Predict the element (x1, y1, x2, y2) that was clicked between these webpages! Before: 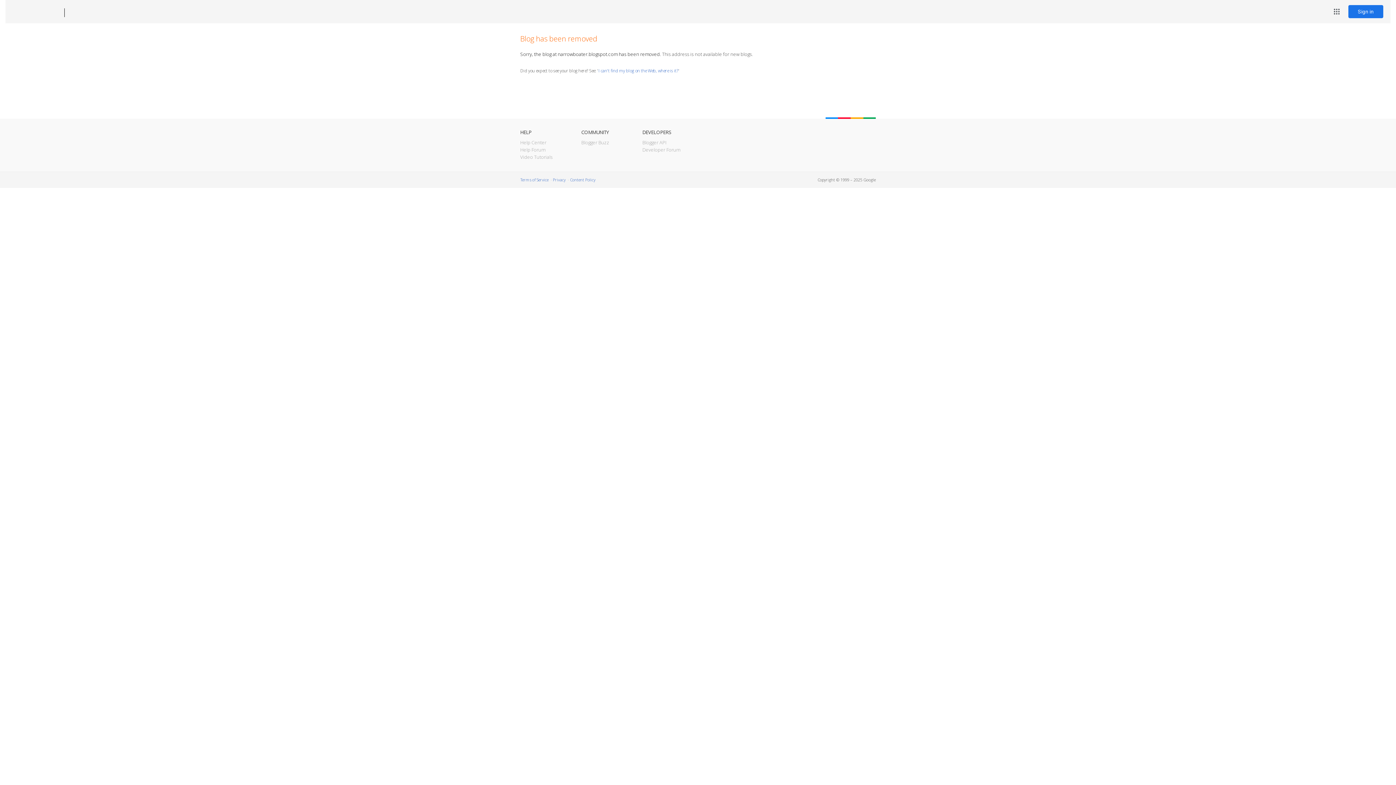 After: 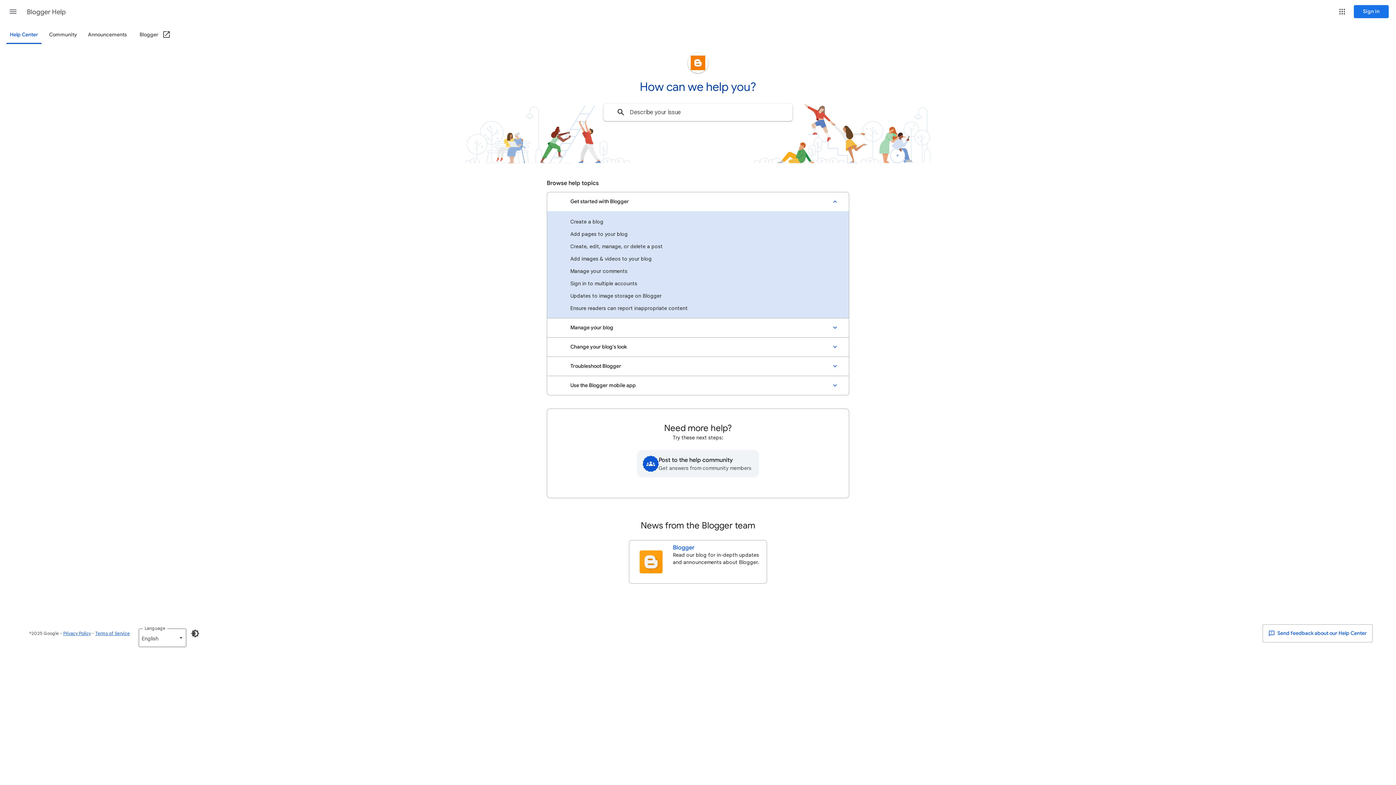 Action: bbox: (520, 139, 546, 145) label: Help Center